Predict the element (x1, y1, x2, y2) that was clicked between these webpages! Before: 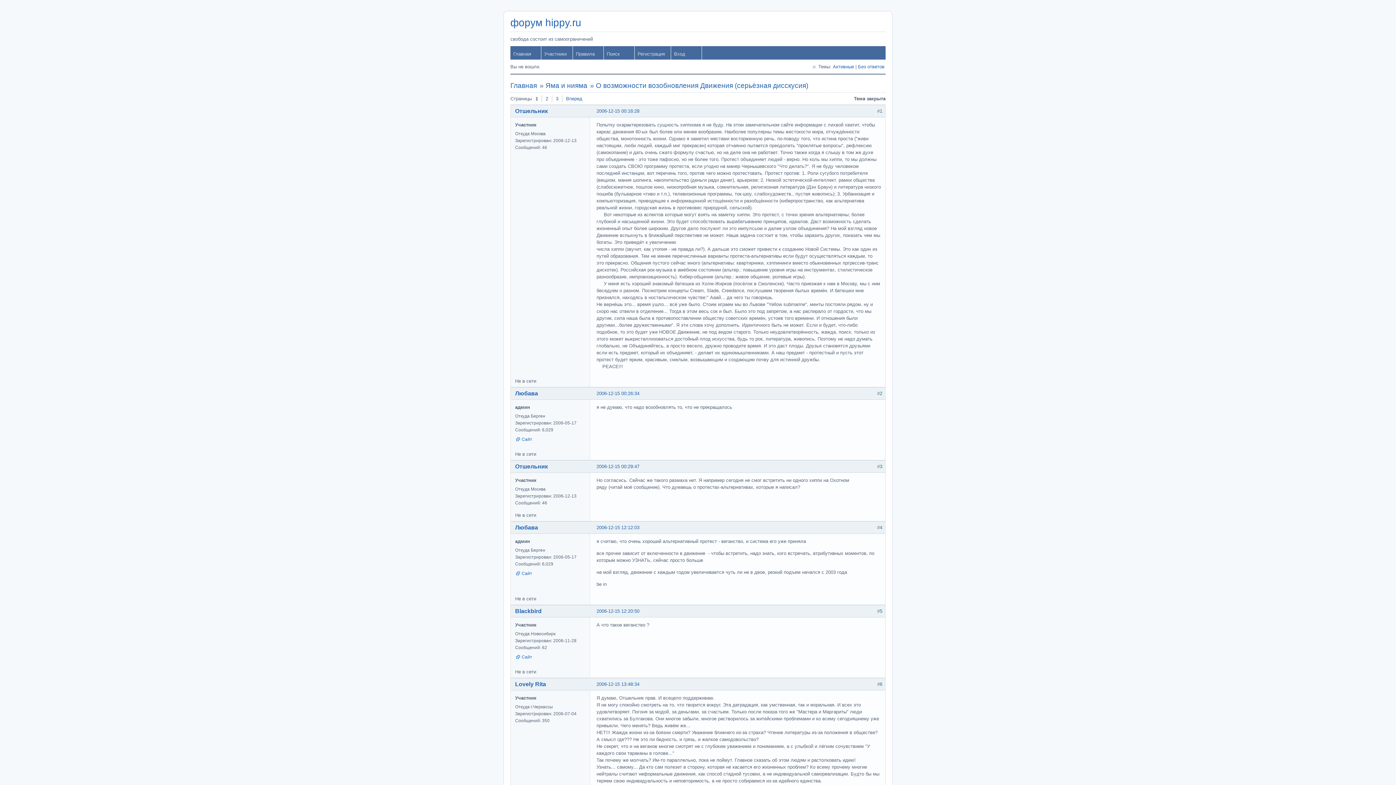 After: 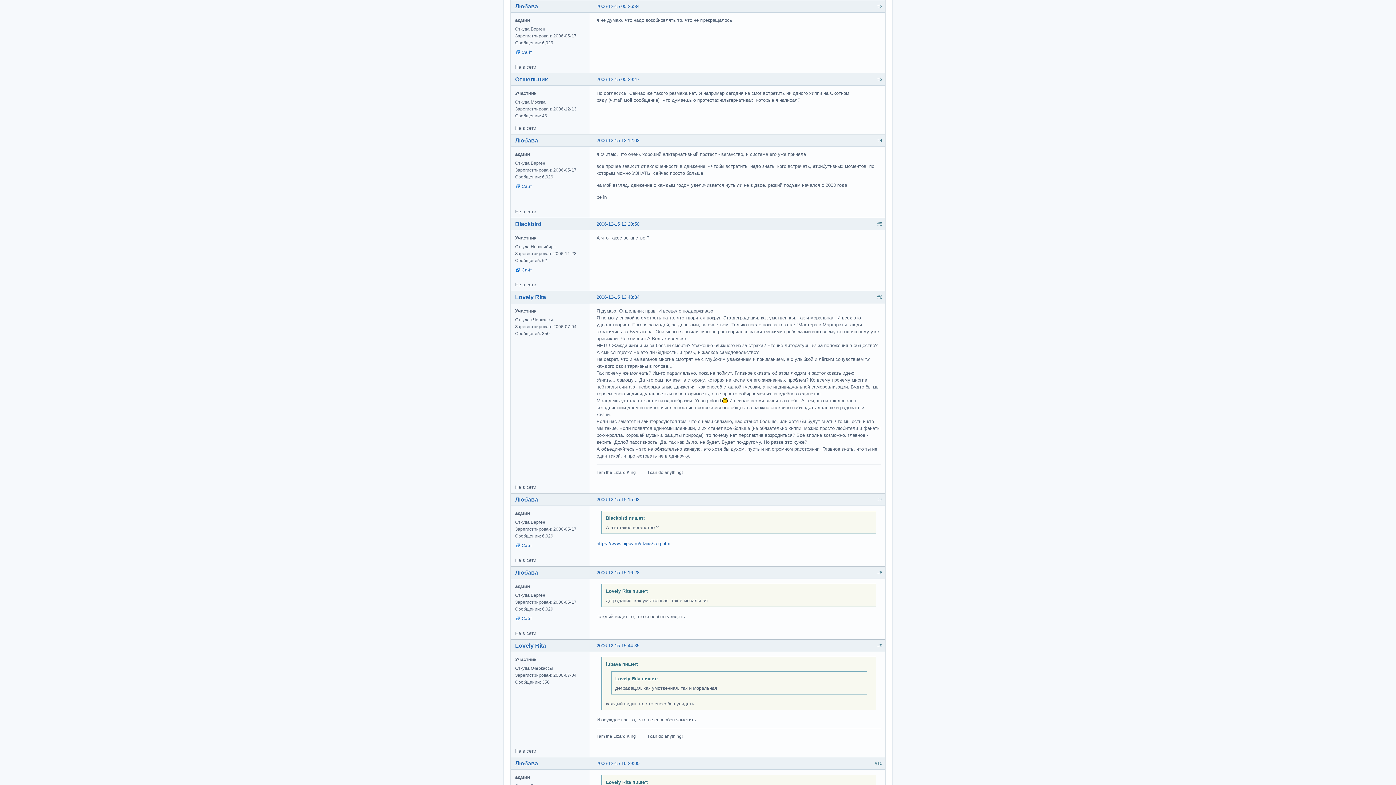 Action: bbox: (596, 390, 639, 396) label: 2006-12-15 00:26:34